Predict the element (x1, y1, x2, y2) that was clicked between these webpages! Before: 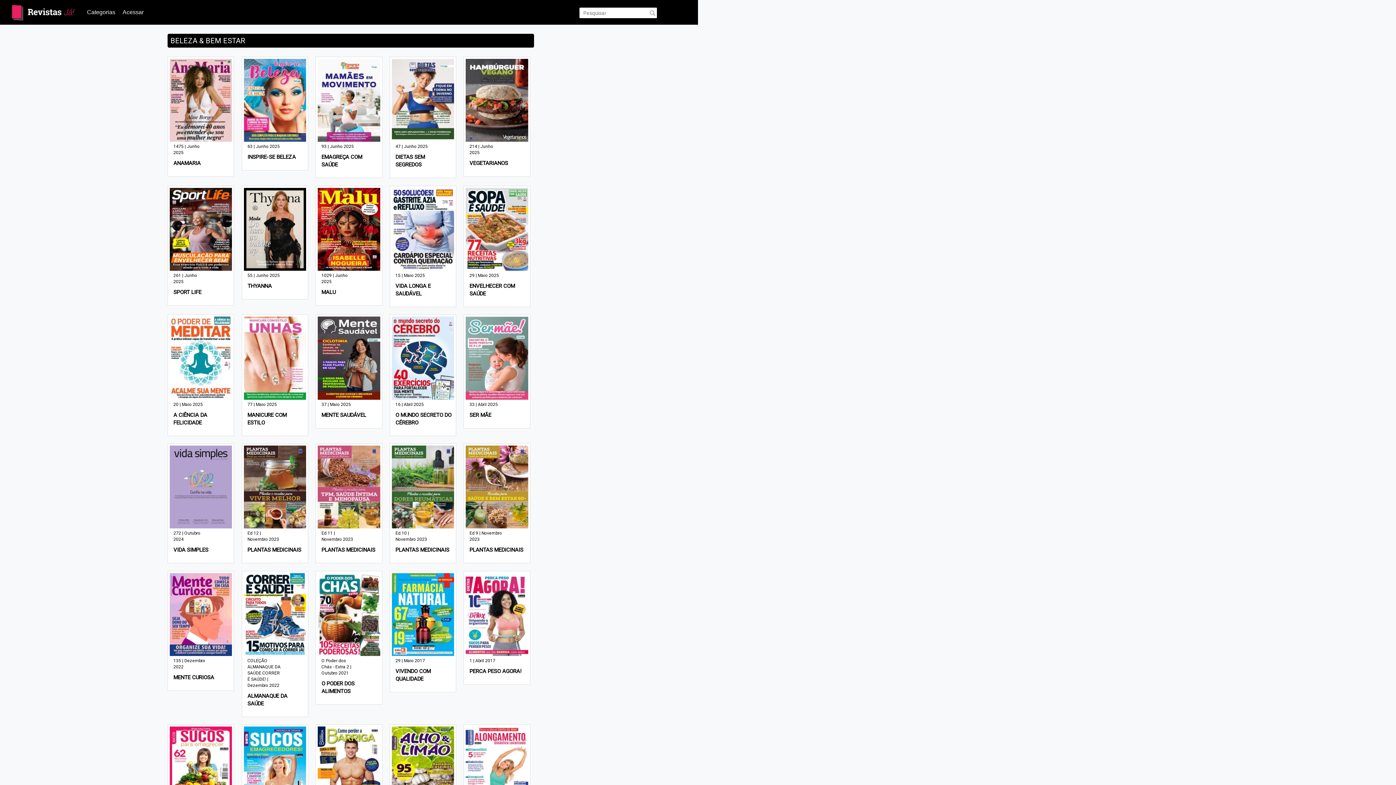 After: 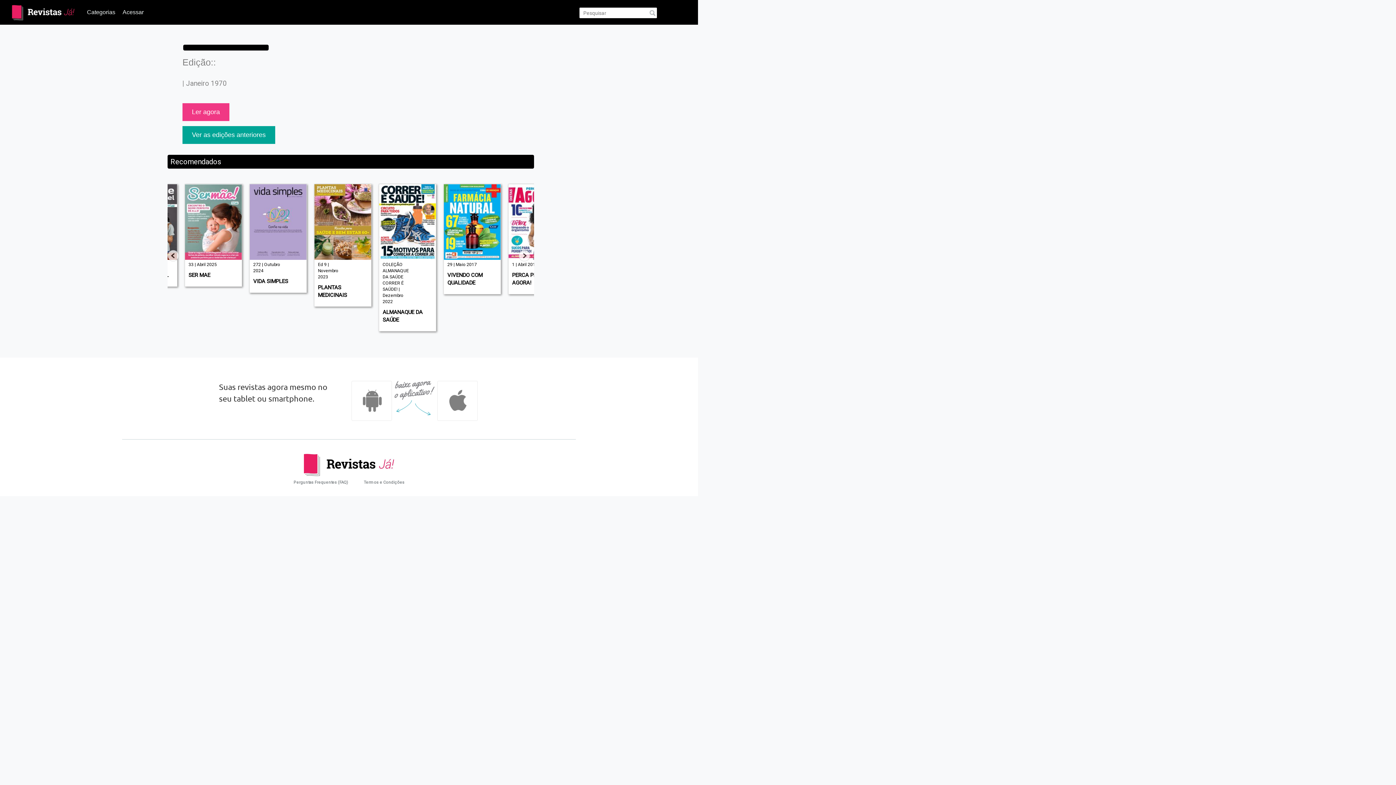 Action: bbox: (243, 316, 306, 434) label: 77 | Maio 2025

MANICURE COM ESTILO